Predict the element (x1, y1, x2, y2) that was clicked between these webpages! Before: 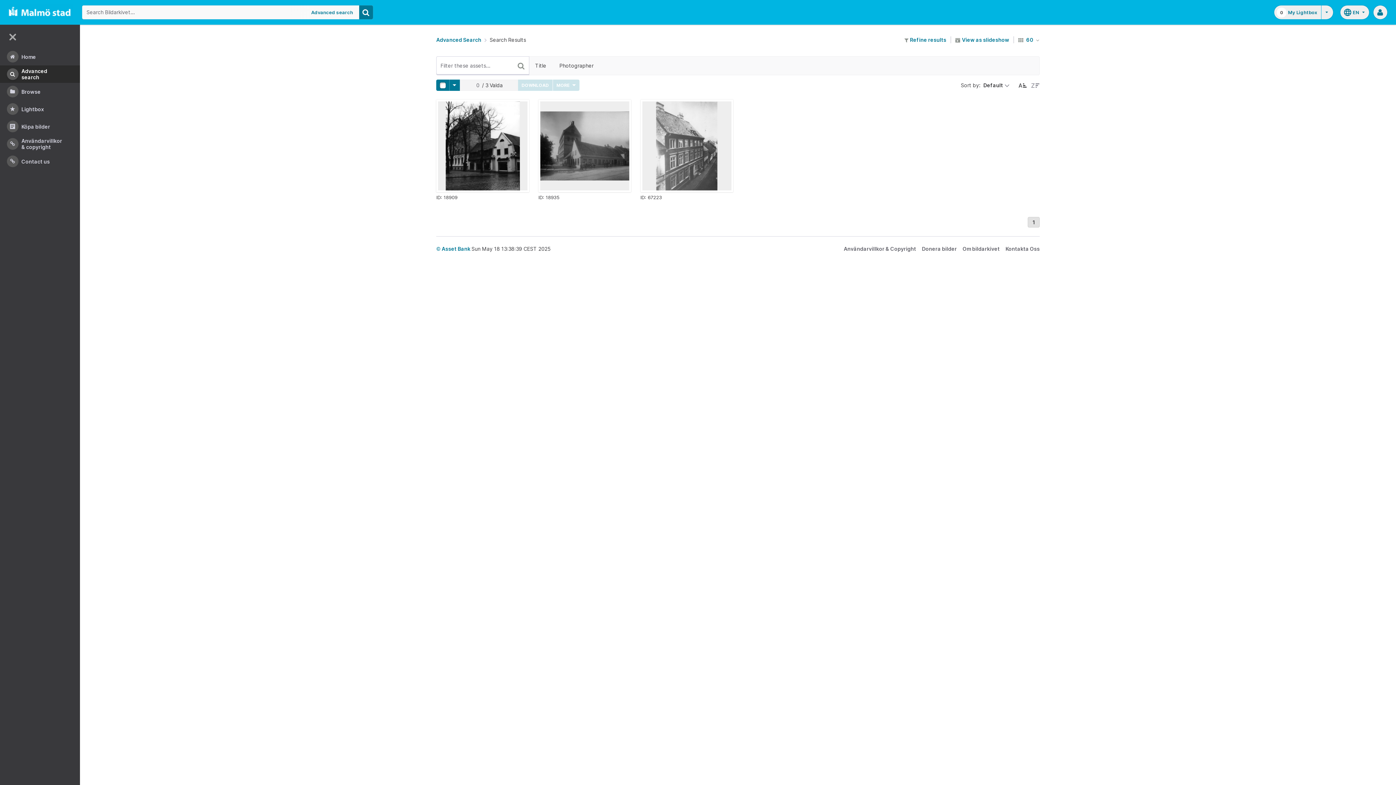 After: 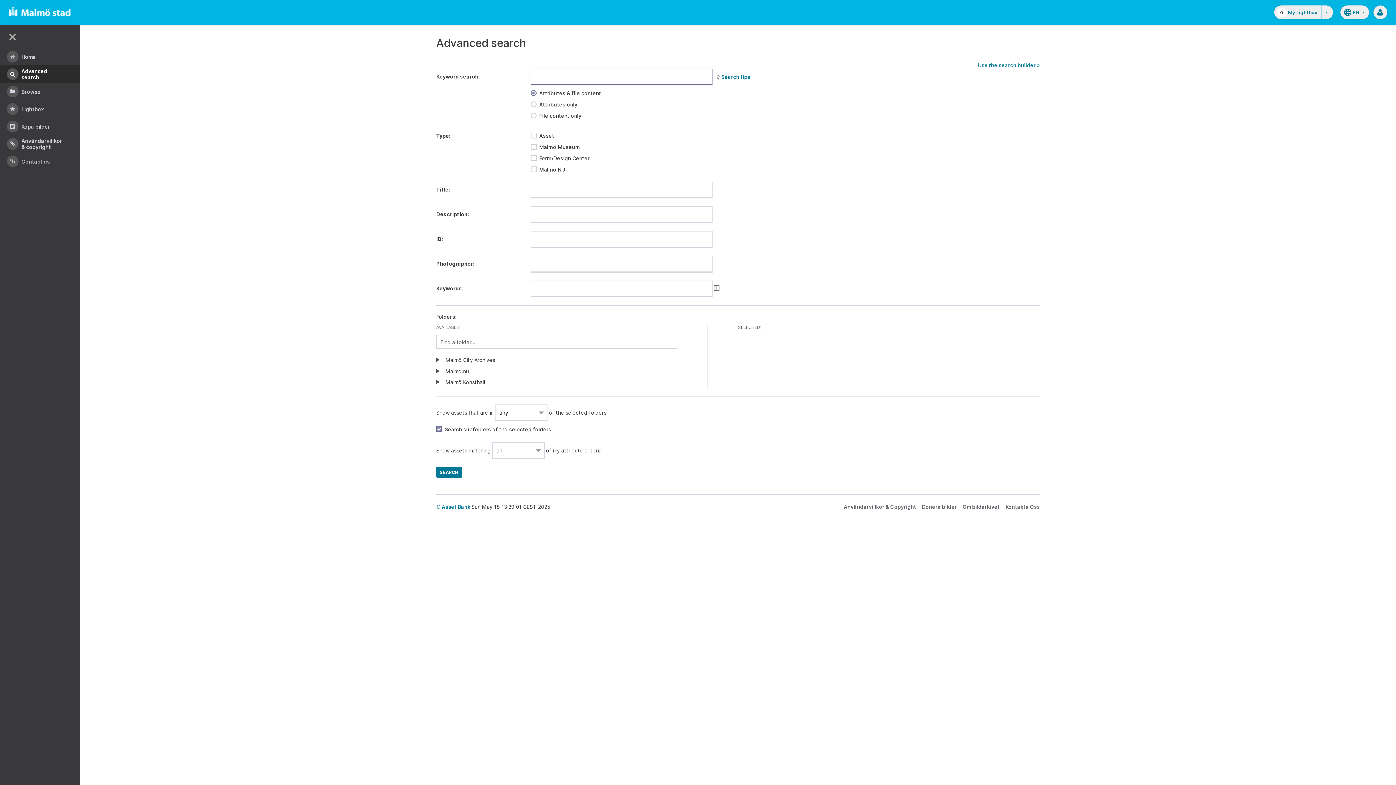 Action: label: Advanced Search bbox: (436, 36, 481, 42)